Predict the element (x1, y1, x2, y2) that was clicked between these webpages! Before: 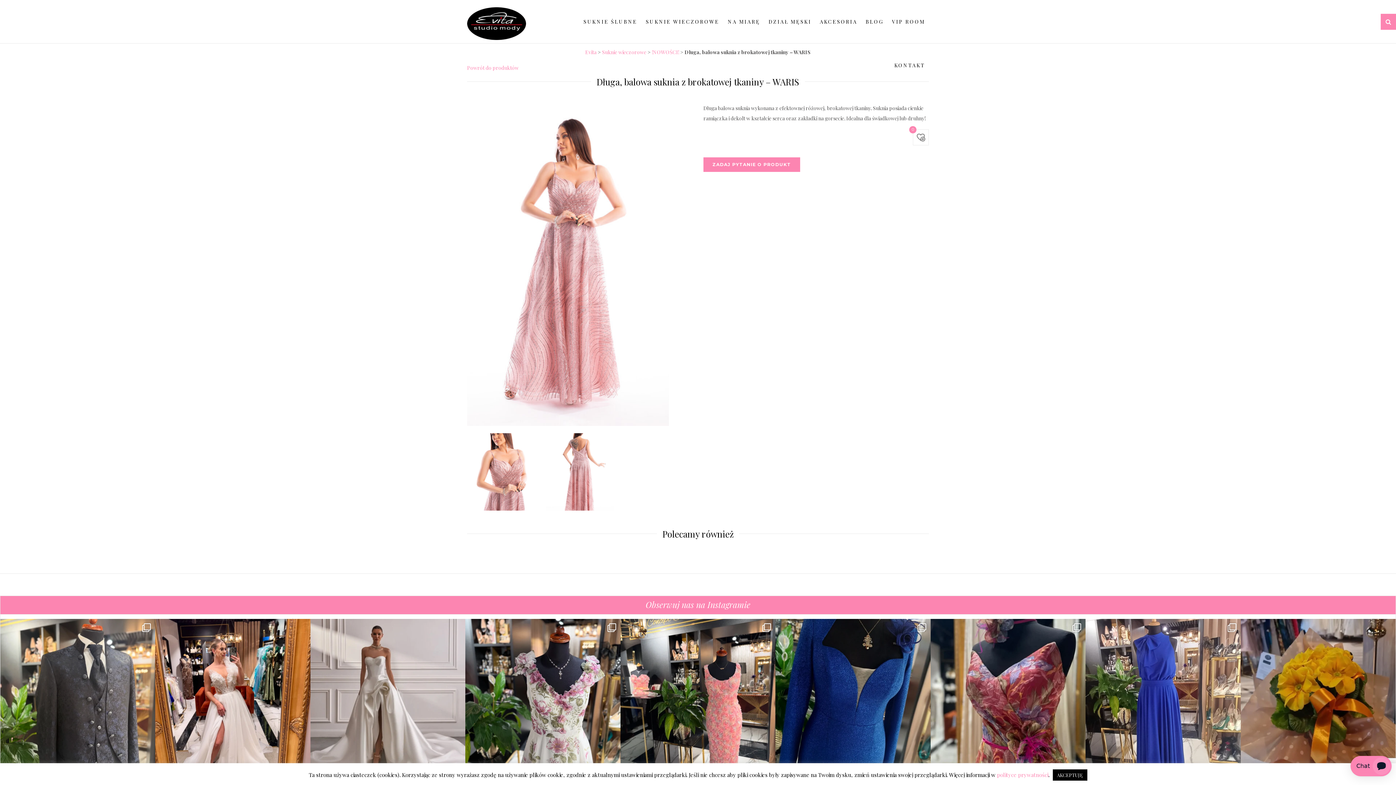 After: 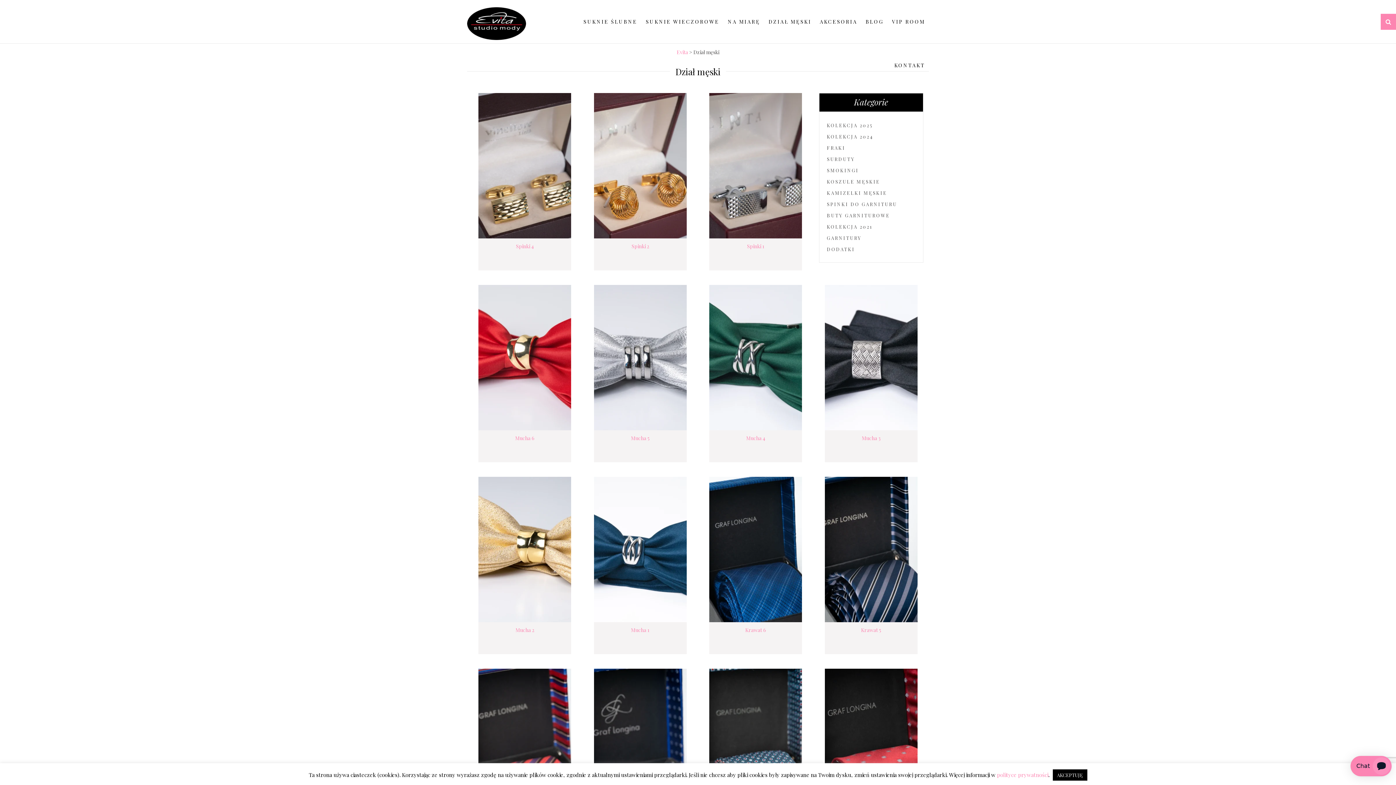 Action: bbox: (768, 0, 811, 43) label: DZIAŁ MĘSKI